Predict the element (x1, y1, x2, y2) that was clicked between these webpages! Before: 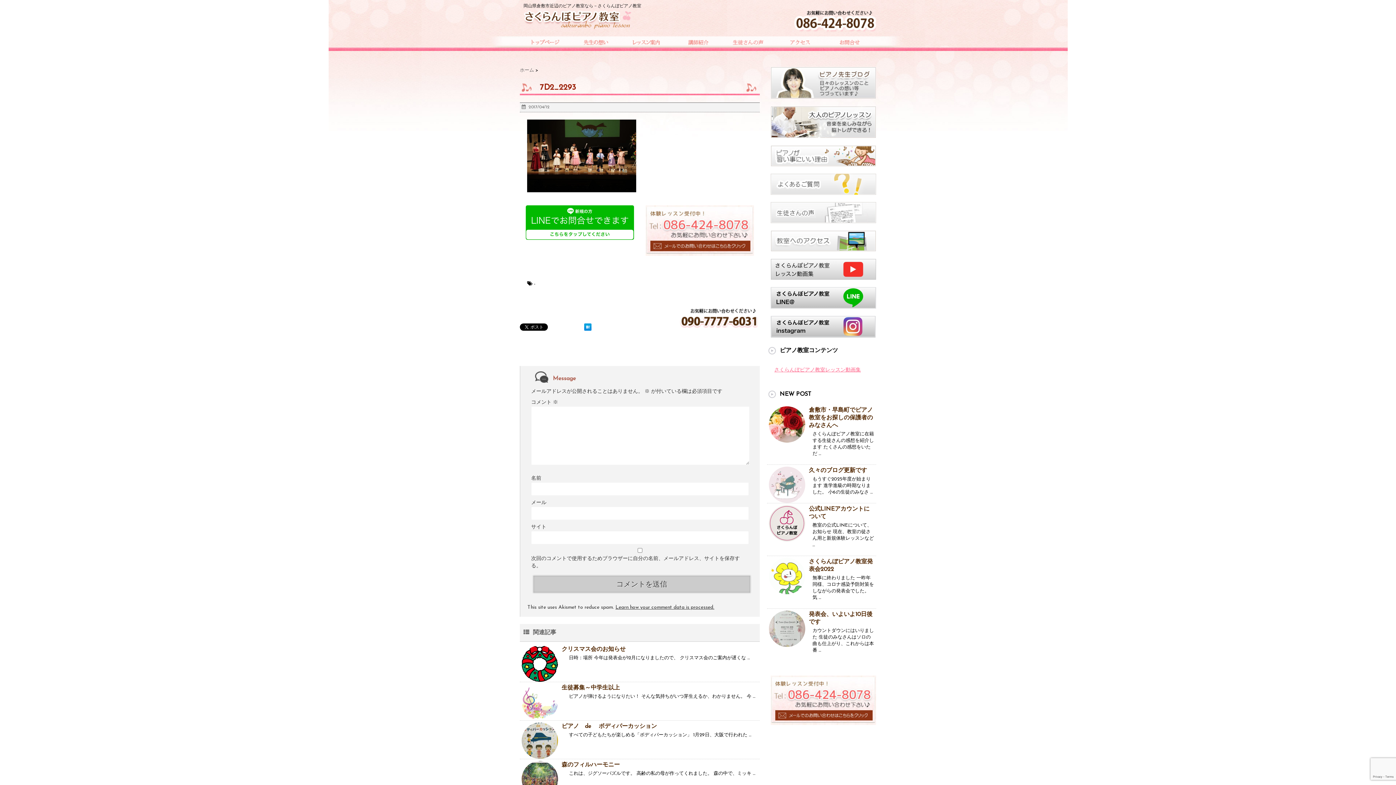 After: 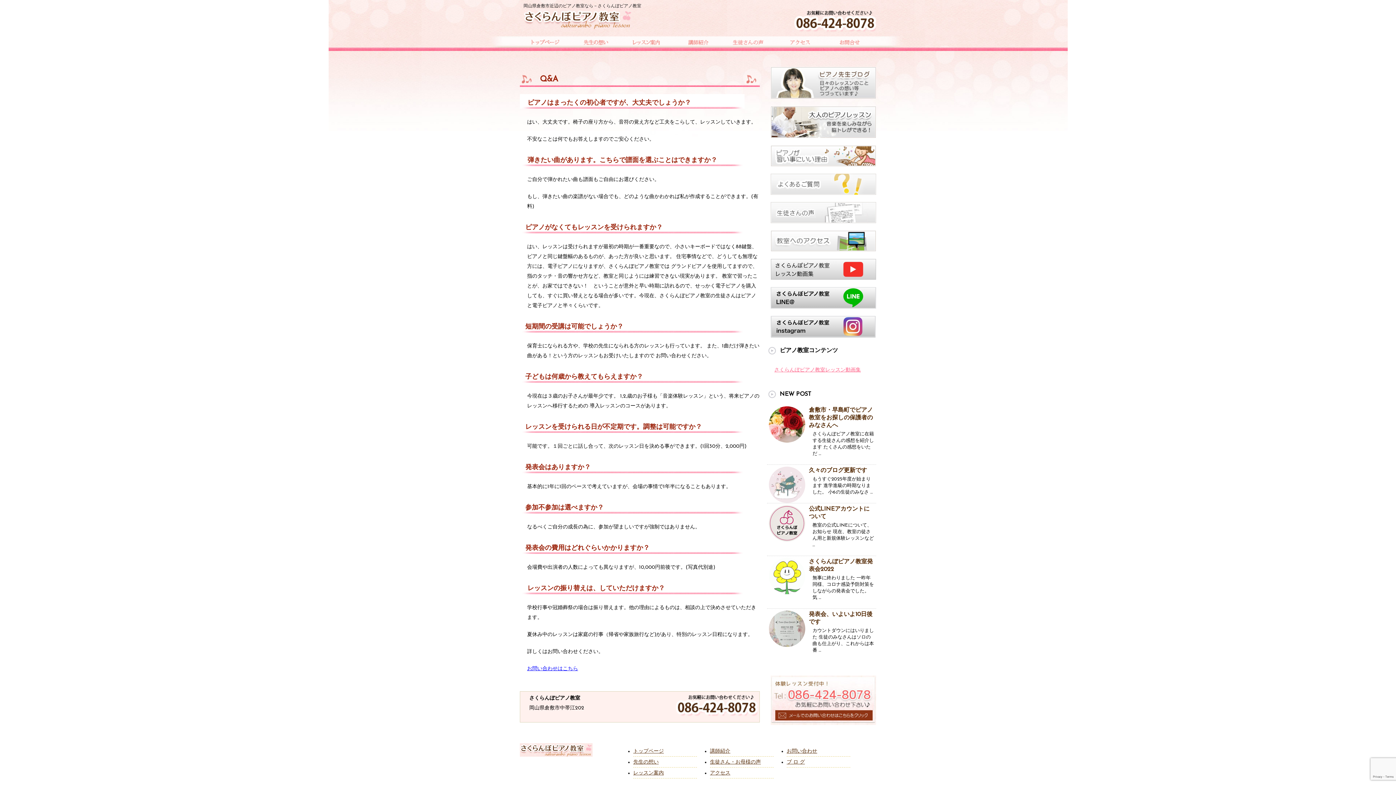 Action: bbox: (770, 173, 876, 194)